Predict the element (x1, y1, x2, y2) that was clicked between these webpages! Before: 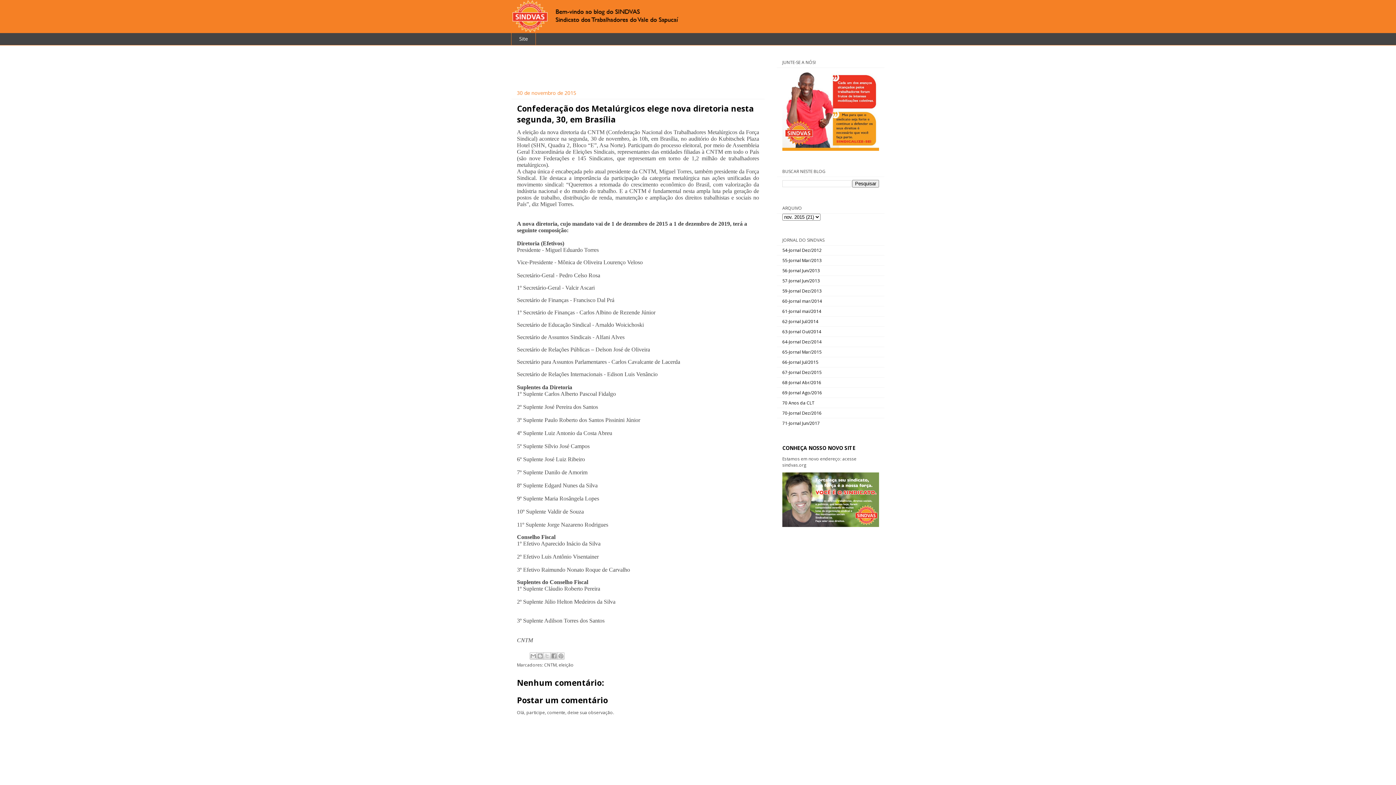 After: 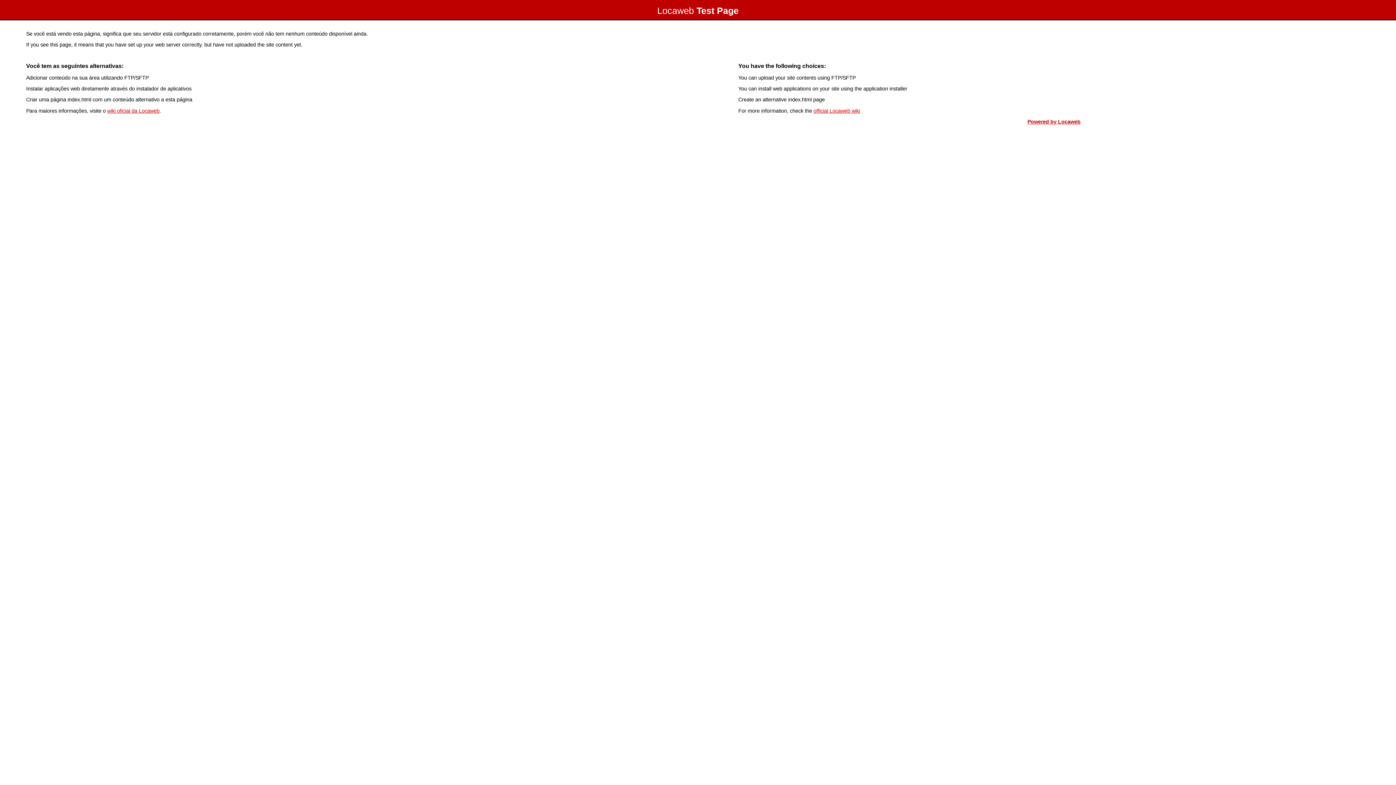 Action: label: Site bbox: (511, 32, 536, 45)